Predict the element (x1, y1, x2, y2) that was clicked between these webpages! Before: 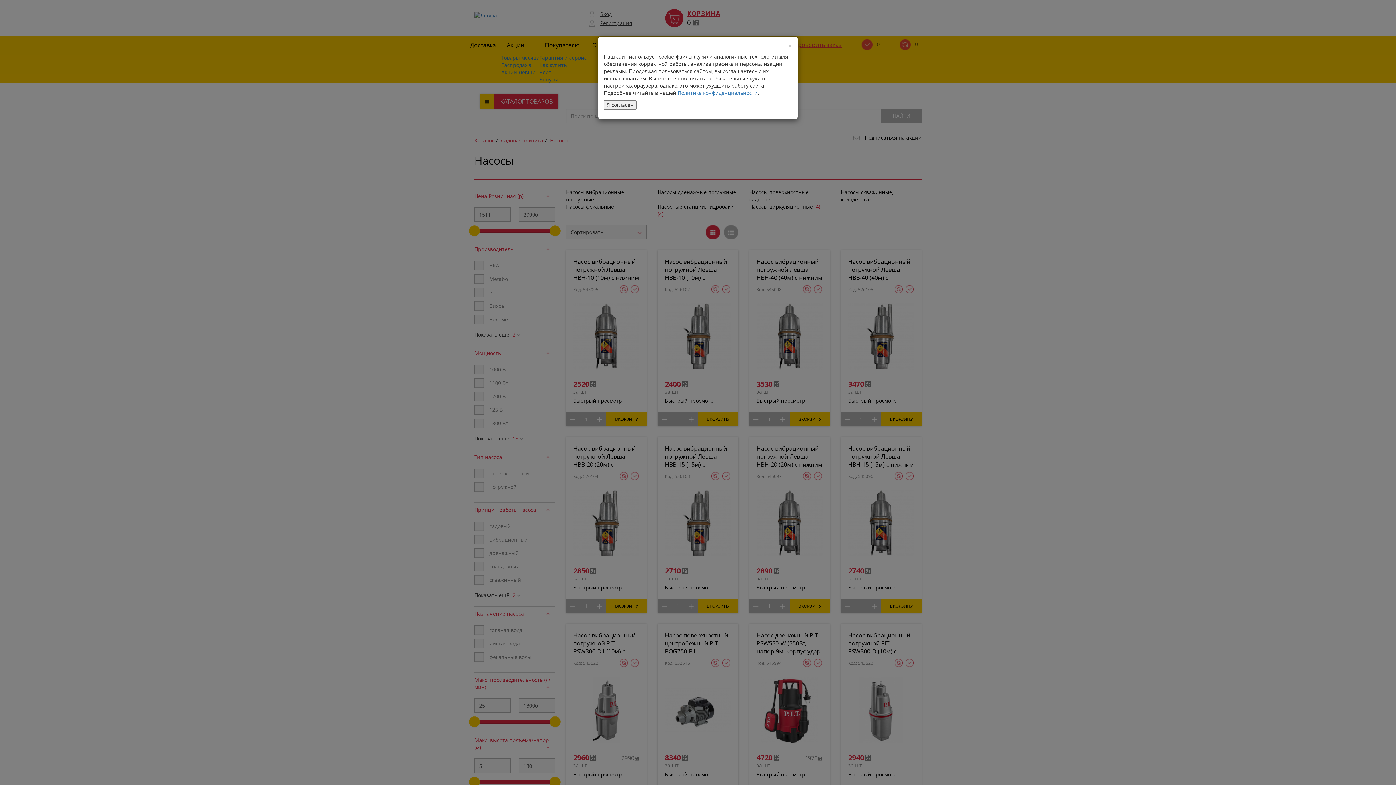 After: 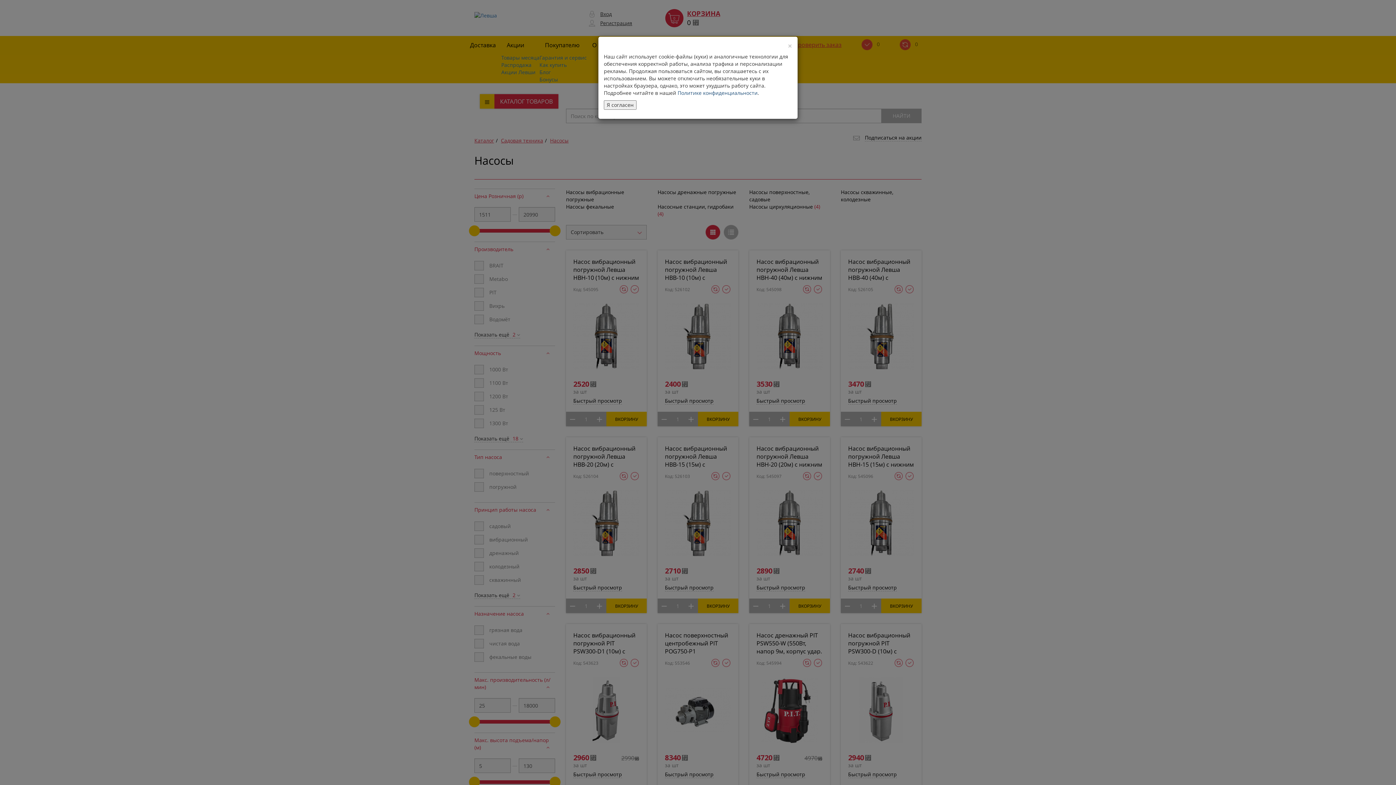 Action: label: Политике конфиденциальности bbox: (677, 89, 757, 96)